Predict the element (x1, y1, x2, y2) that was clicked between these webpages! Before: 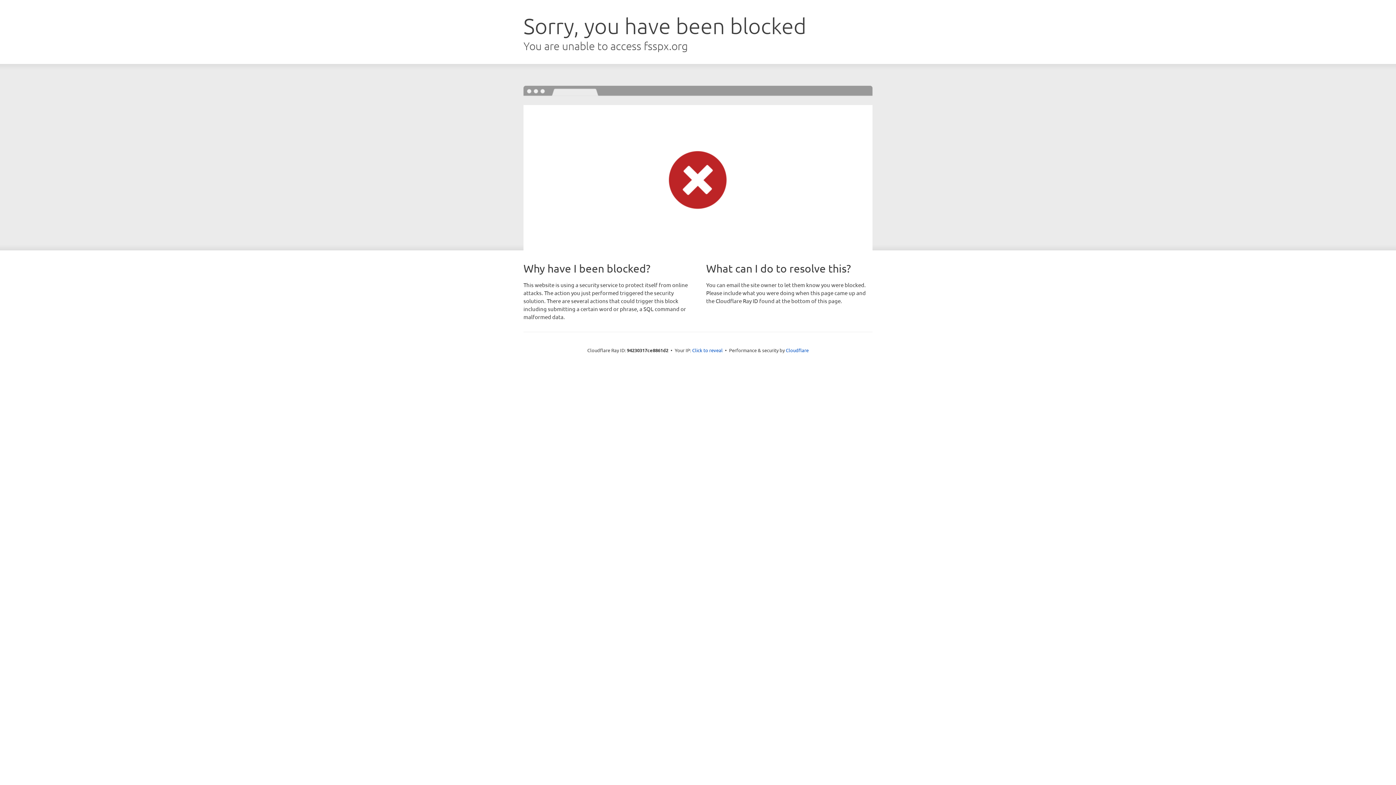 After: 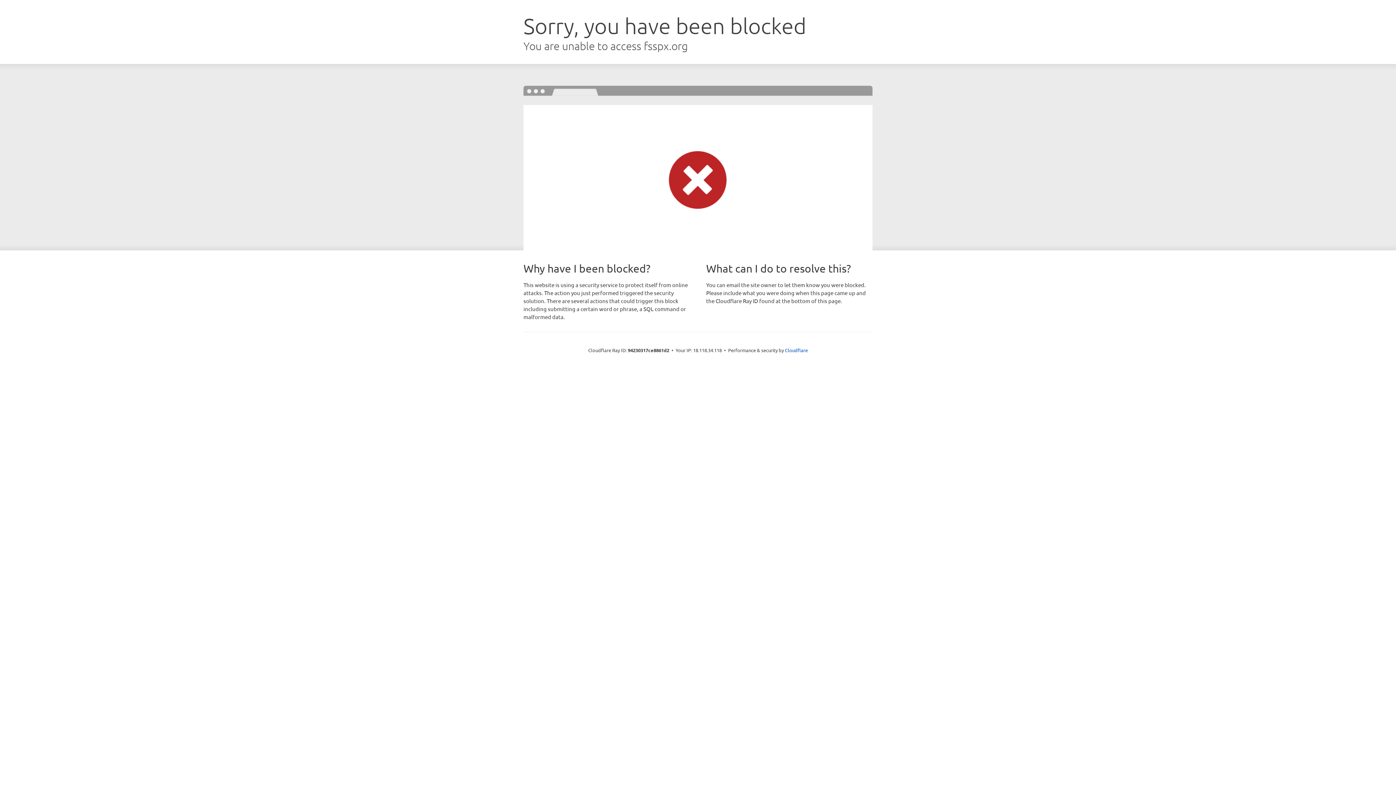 Action: label: Click to reveal bbox: (692, 346, 722, 353)